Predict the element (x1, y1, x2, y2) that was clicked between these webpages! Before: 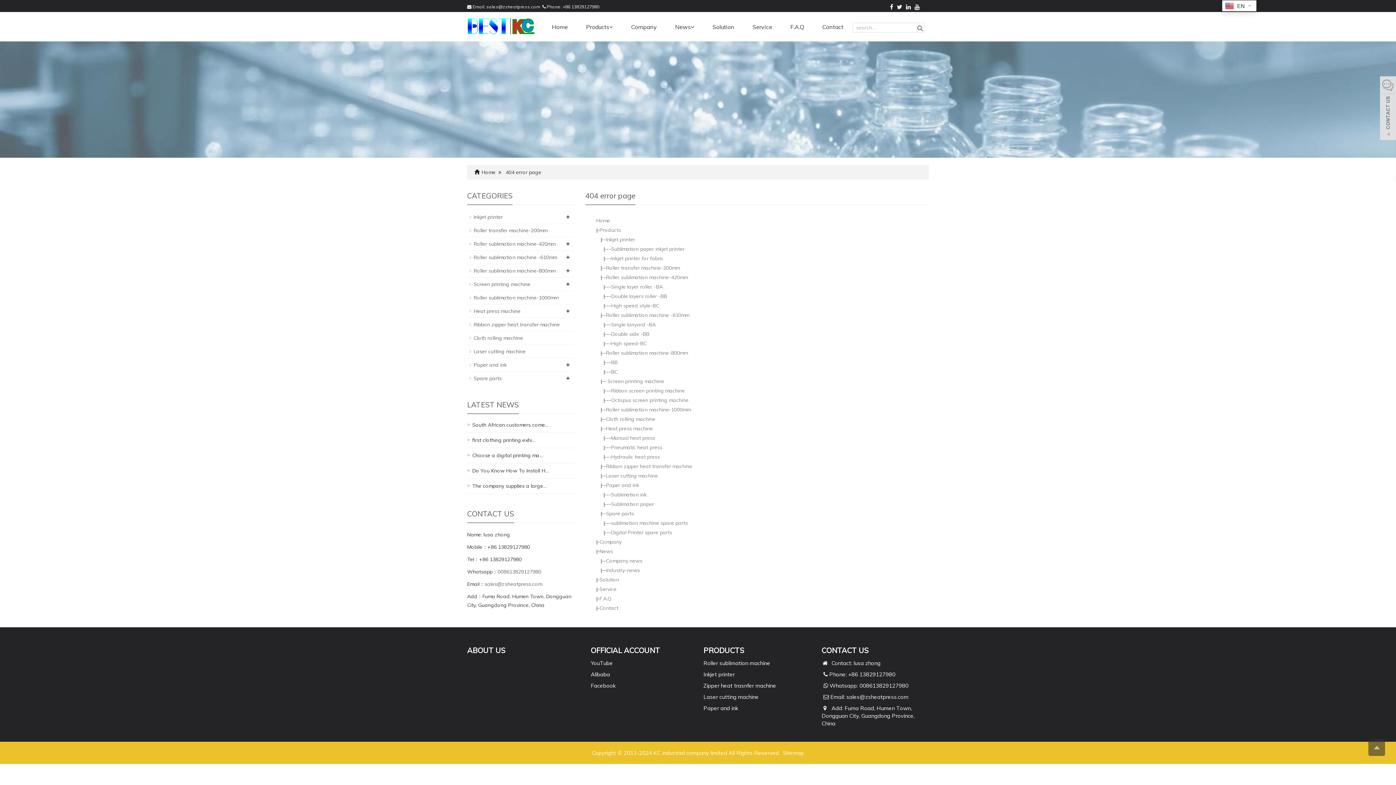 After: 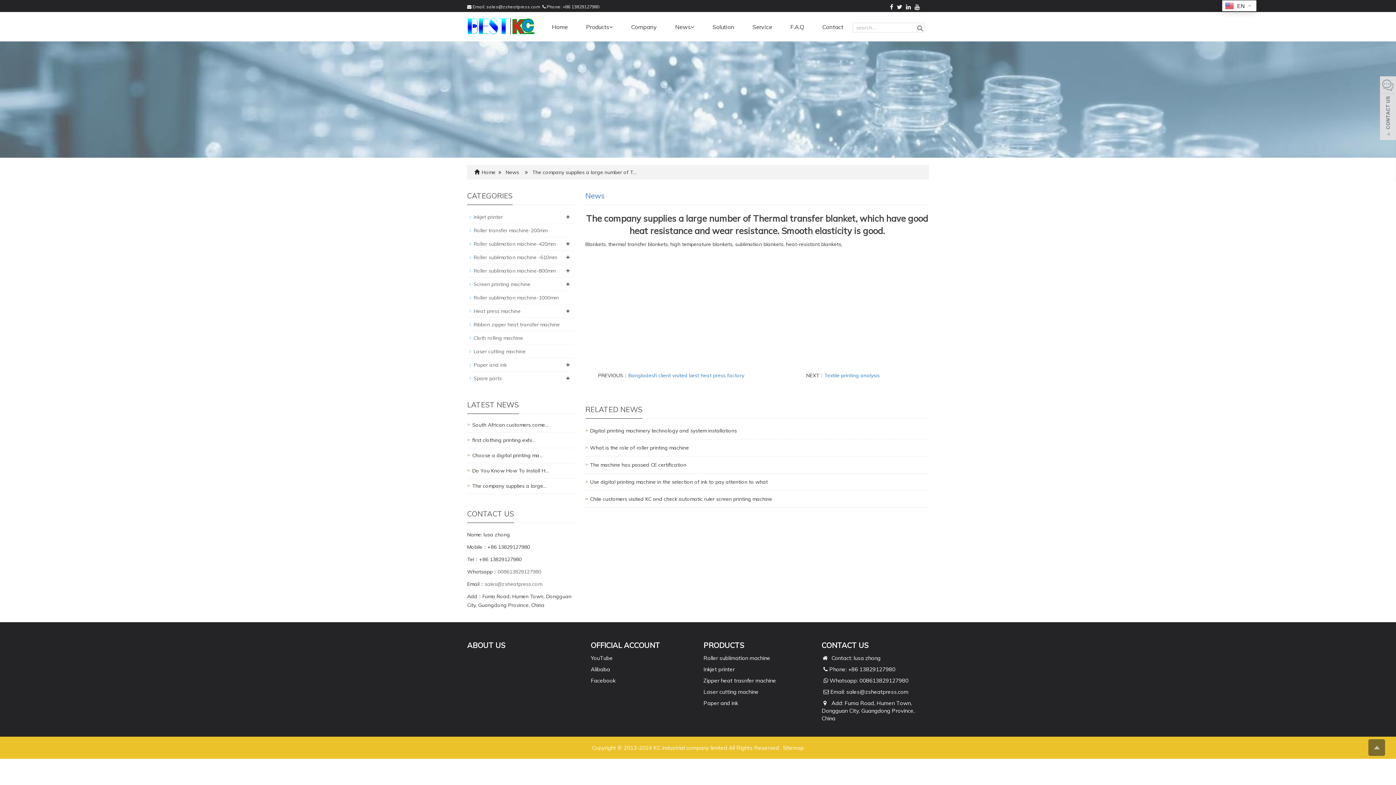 Action: bbox: (472, 482, 546, 489) label: The company supplies a large…